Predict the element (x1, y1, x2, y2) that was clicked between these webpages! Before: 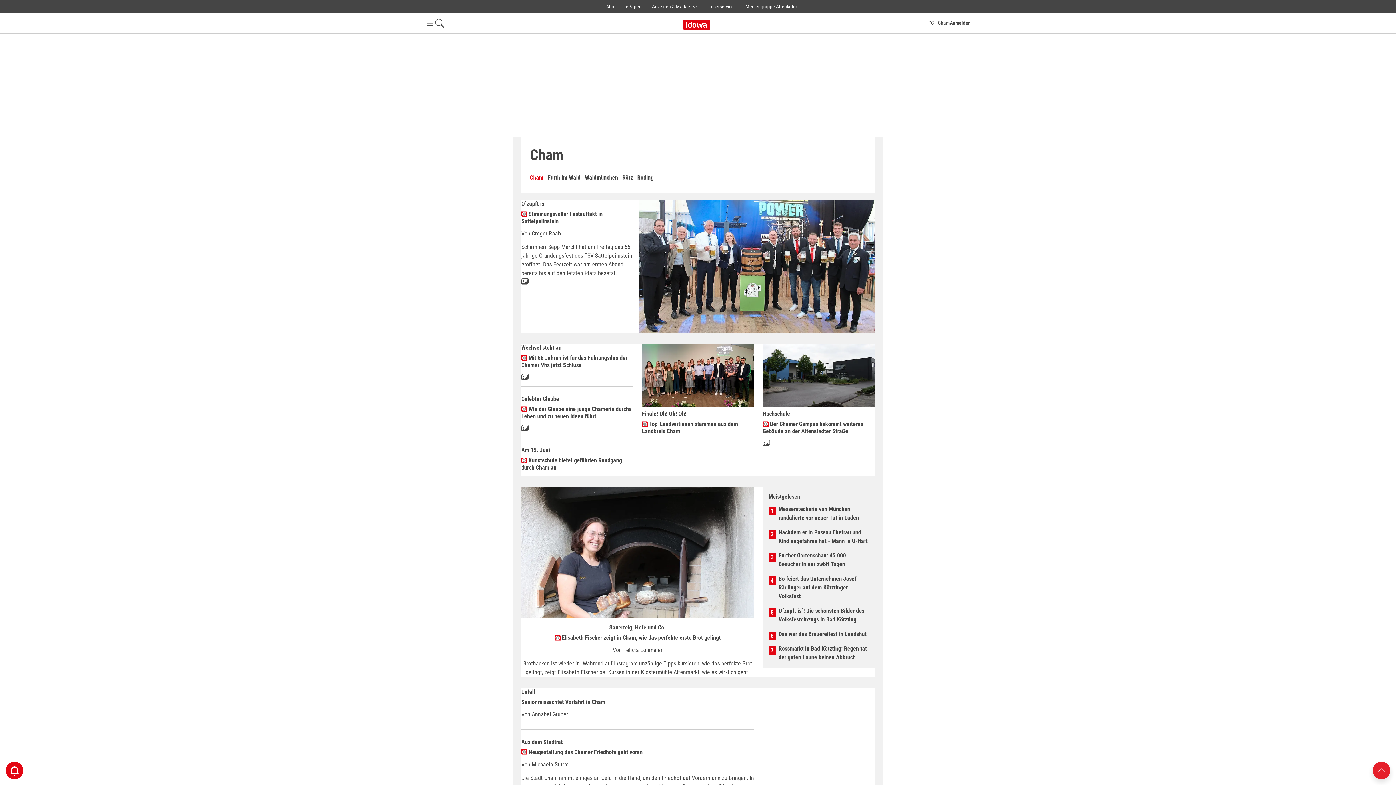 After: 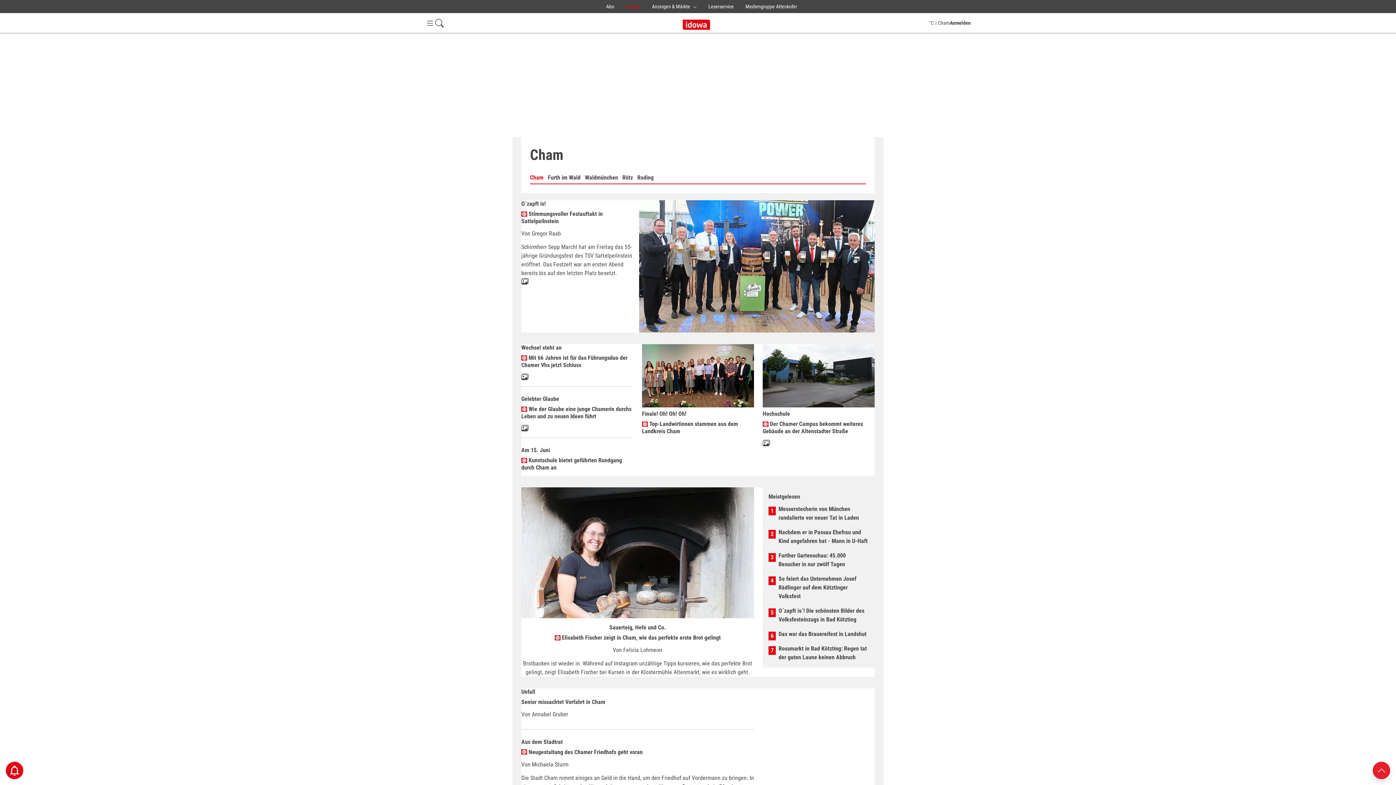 Action: label: ePaper bbox: (626, 0, 652, 13)